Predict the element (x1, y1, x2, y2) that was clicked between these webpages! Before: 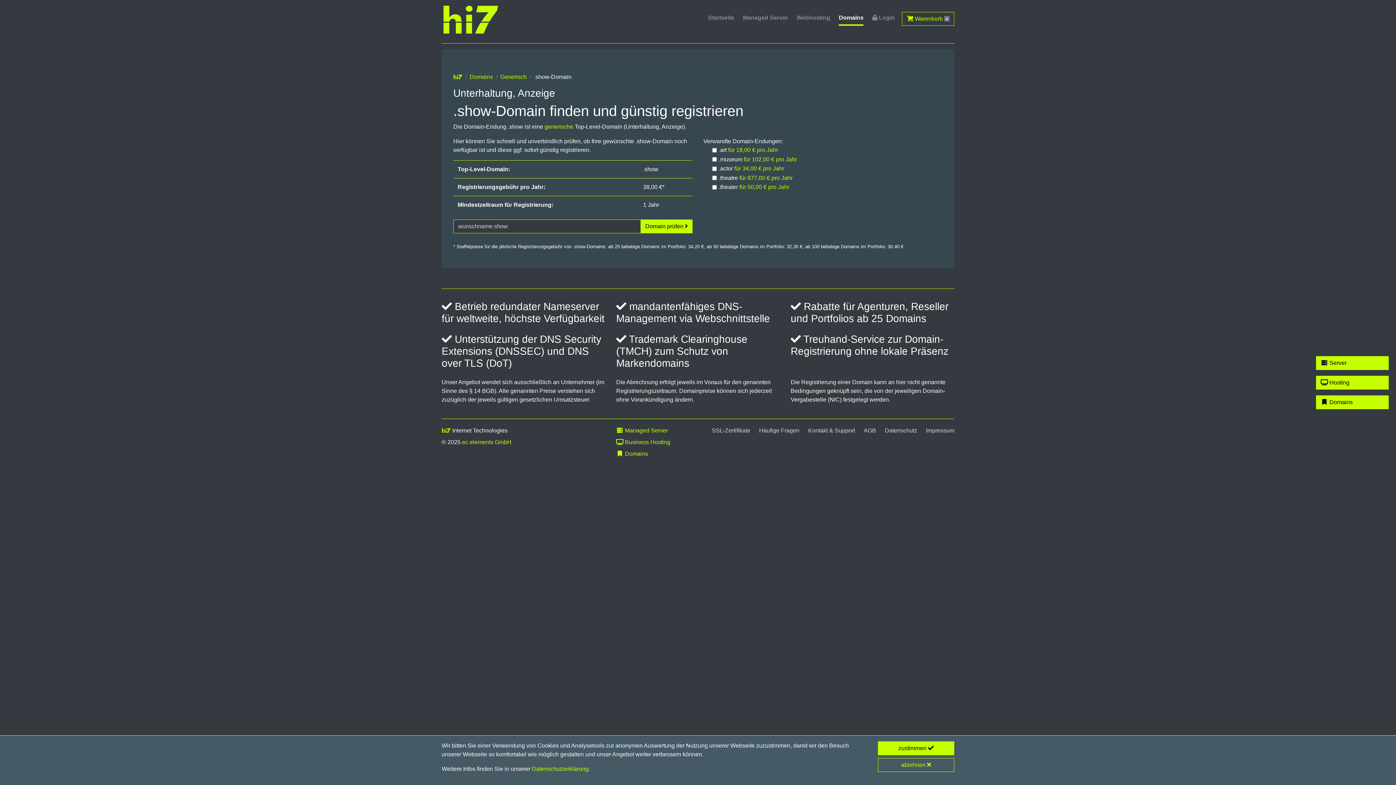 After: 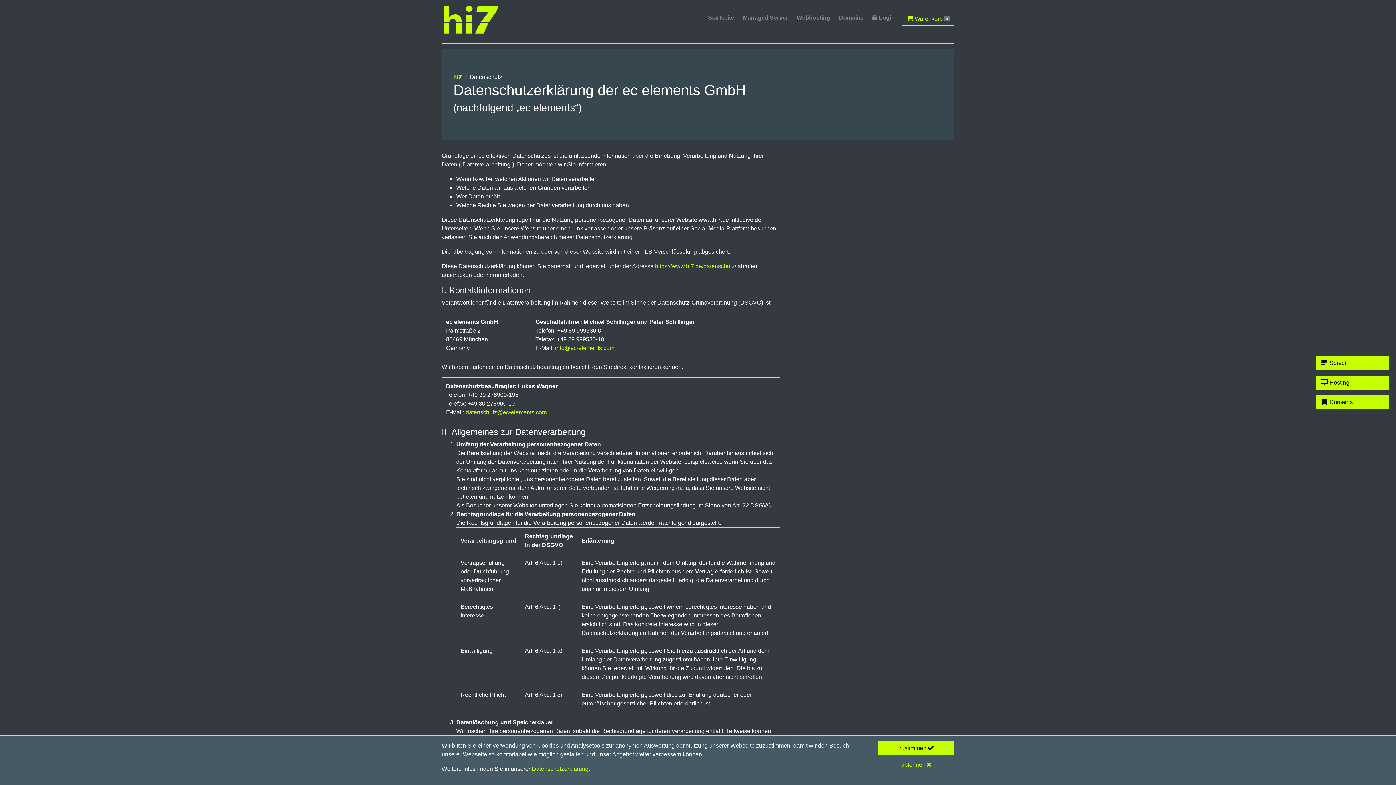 Action: label: Datenschutzerklärung bbox: (532, 766, 588, 772)